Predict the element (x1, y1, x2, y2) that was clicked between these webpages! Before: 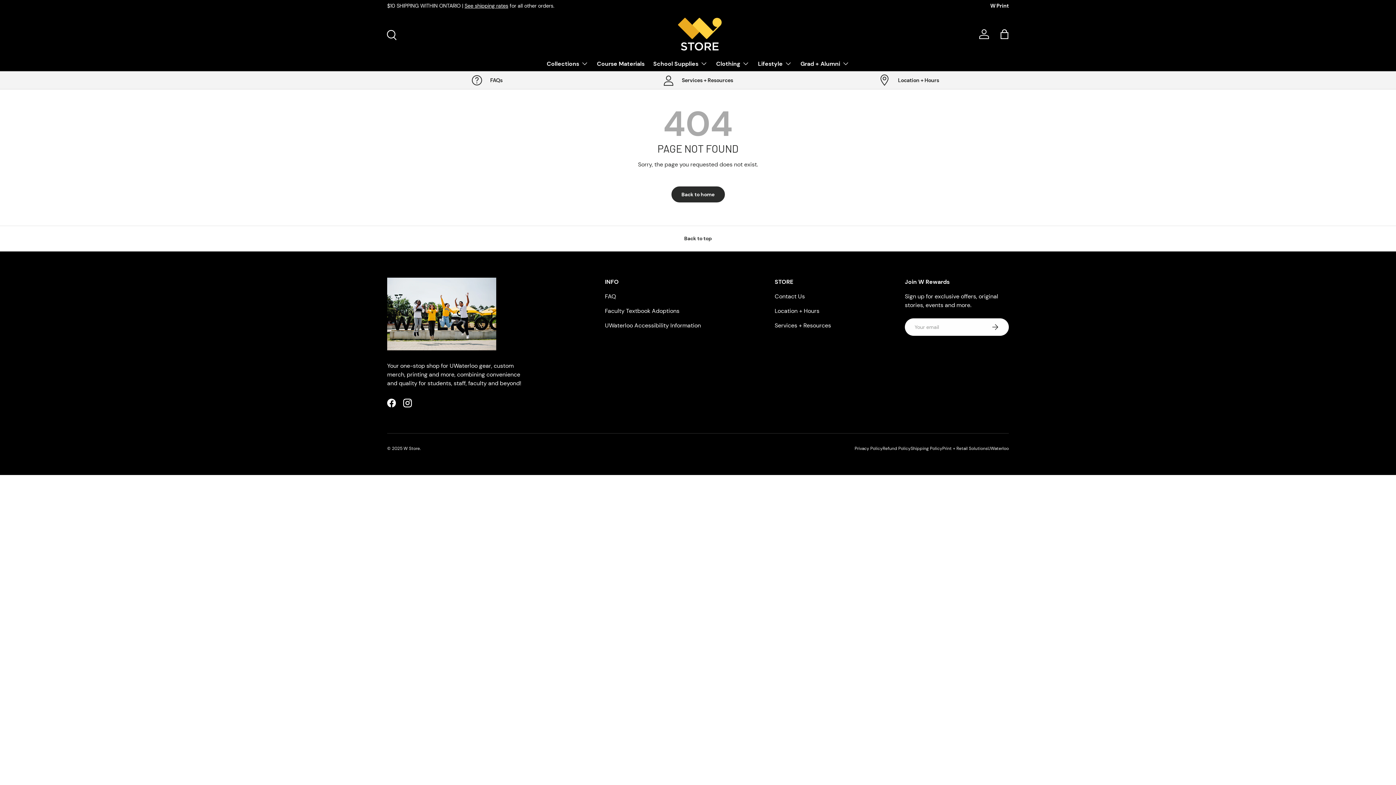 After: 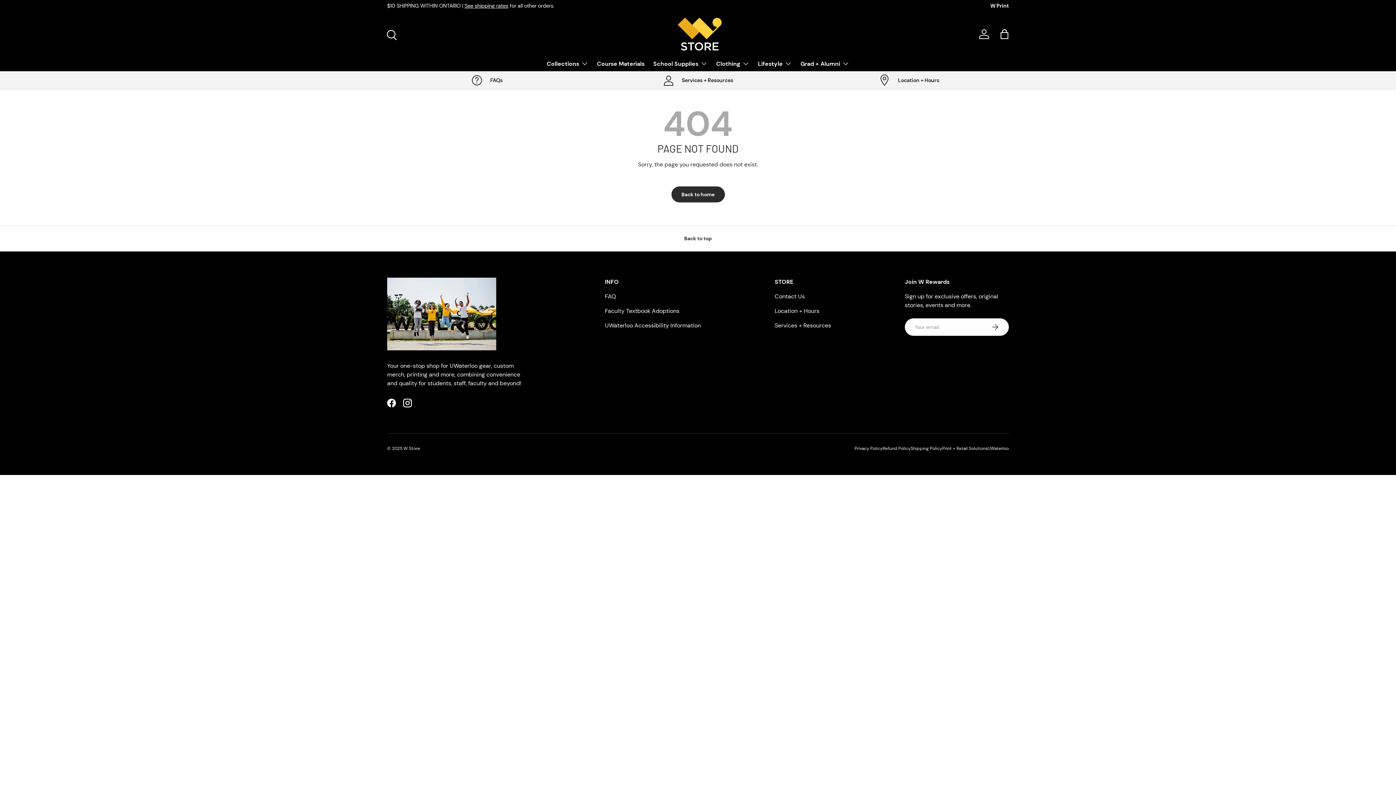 Action: label: Print + Retail Solutions bbox: (942, 445, 988, 451)